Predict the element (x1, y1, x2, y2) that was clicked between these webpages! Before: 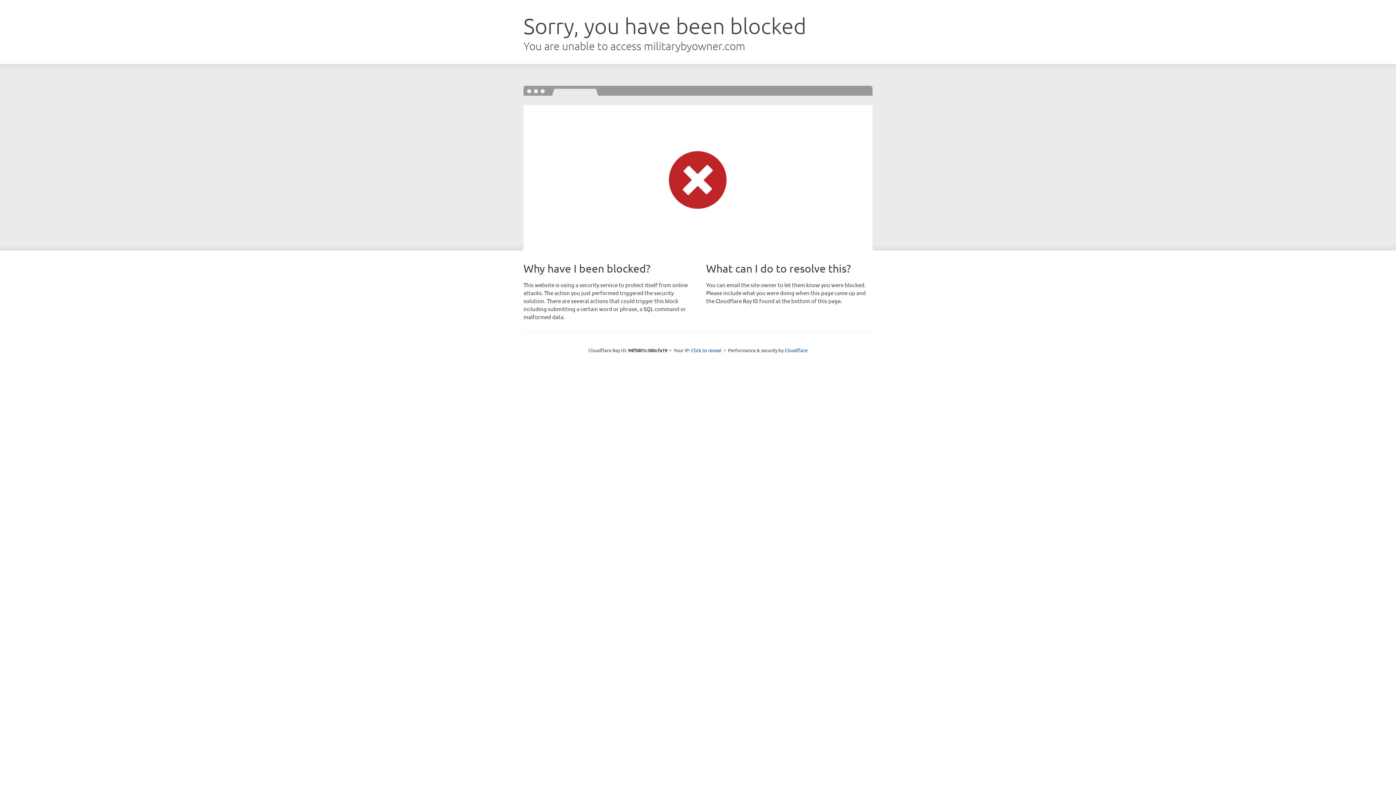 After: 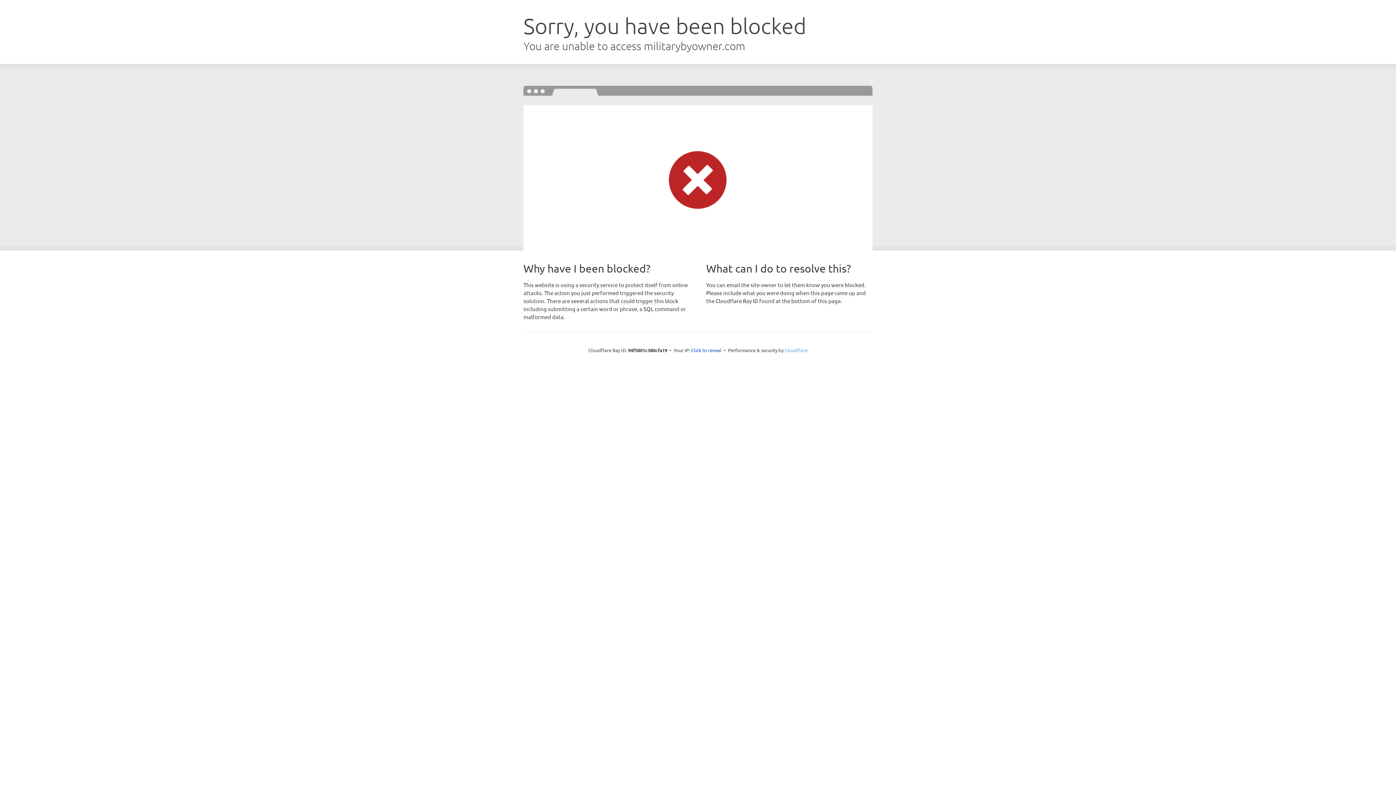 Action: label: Cloudflare bbox: (784, 347, 807, 353)